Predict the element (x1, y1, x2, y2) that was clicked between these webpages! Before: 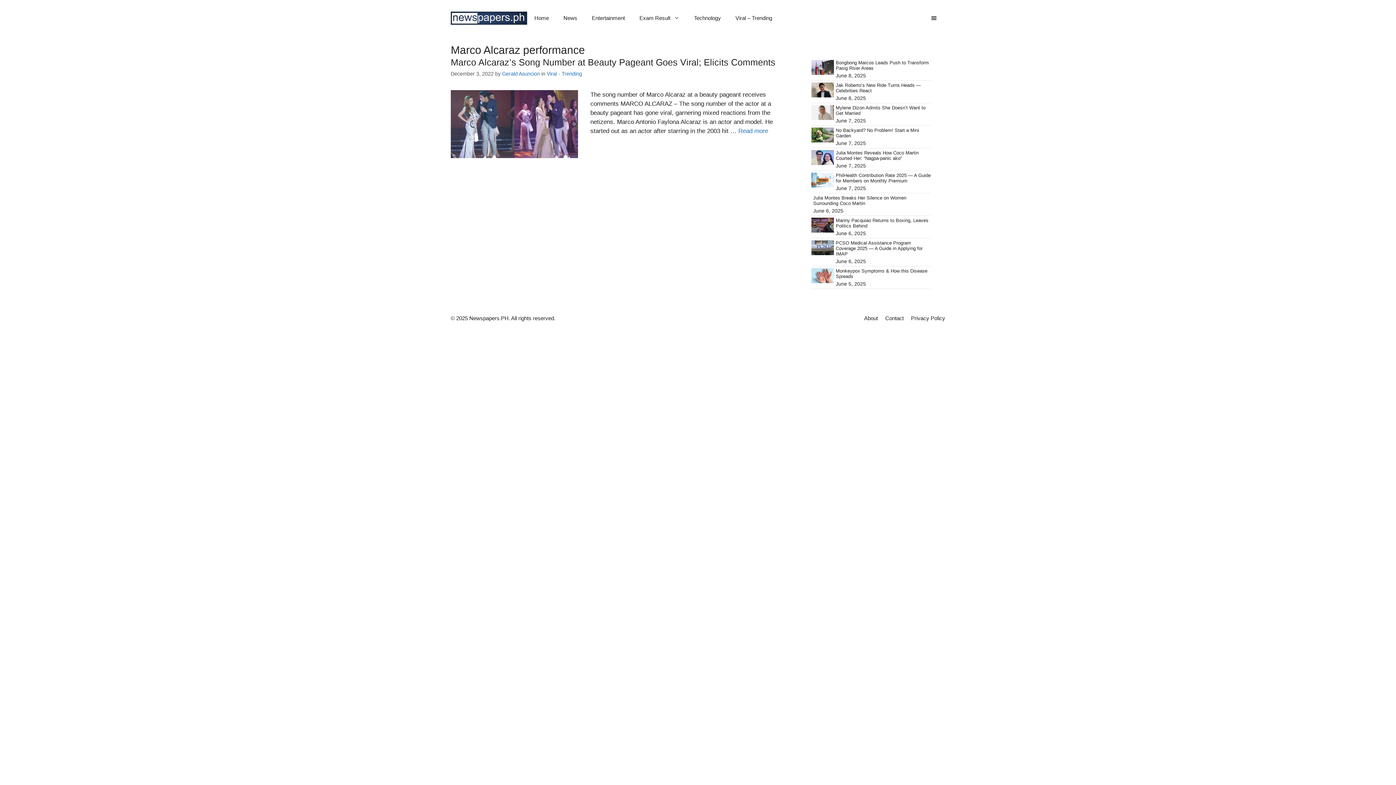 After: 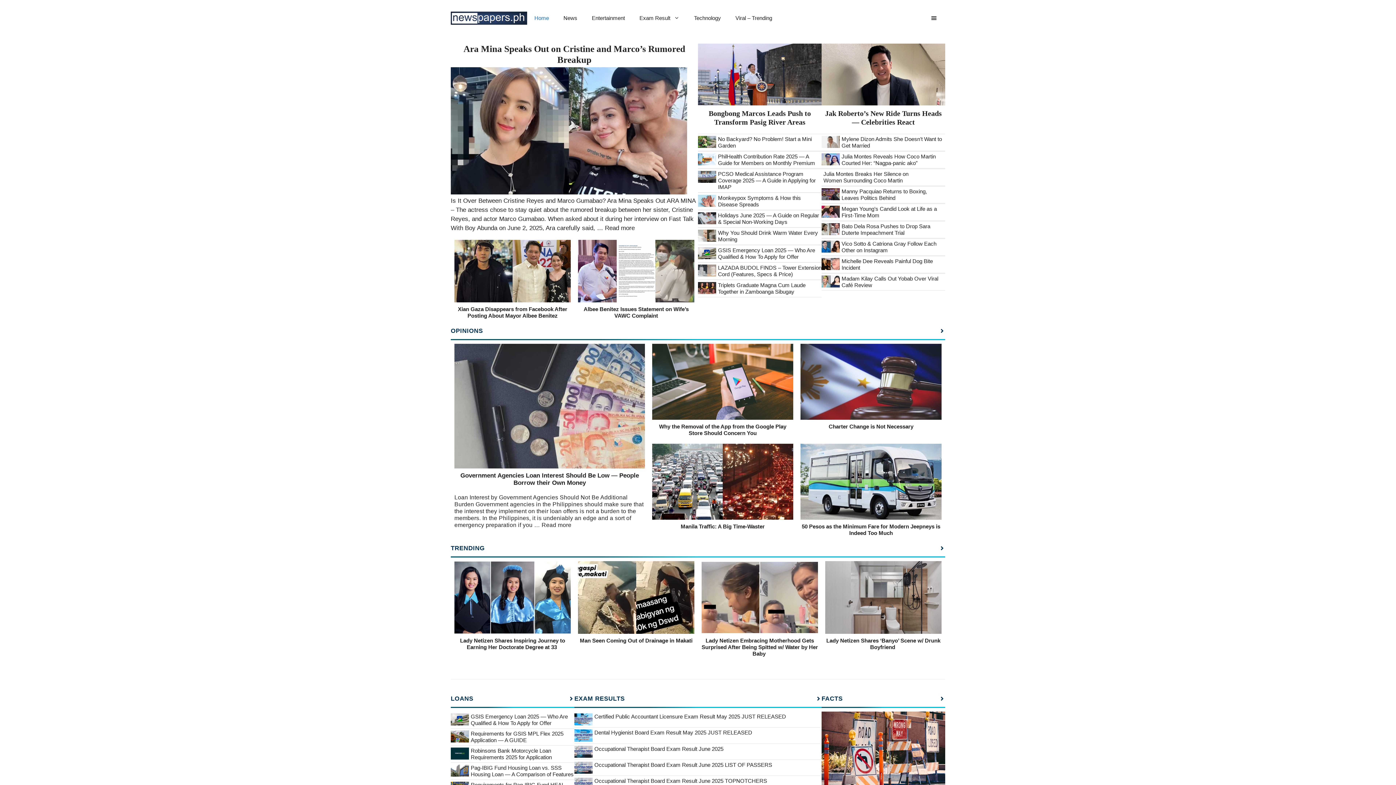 Action: label: Home bbox: (527, 7, 556, 29)